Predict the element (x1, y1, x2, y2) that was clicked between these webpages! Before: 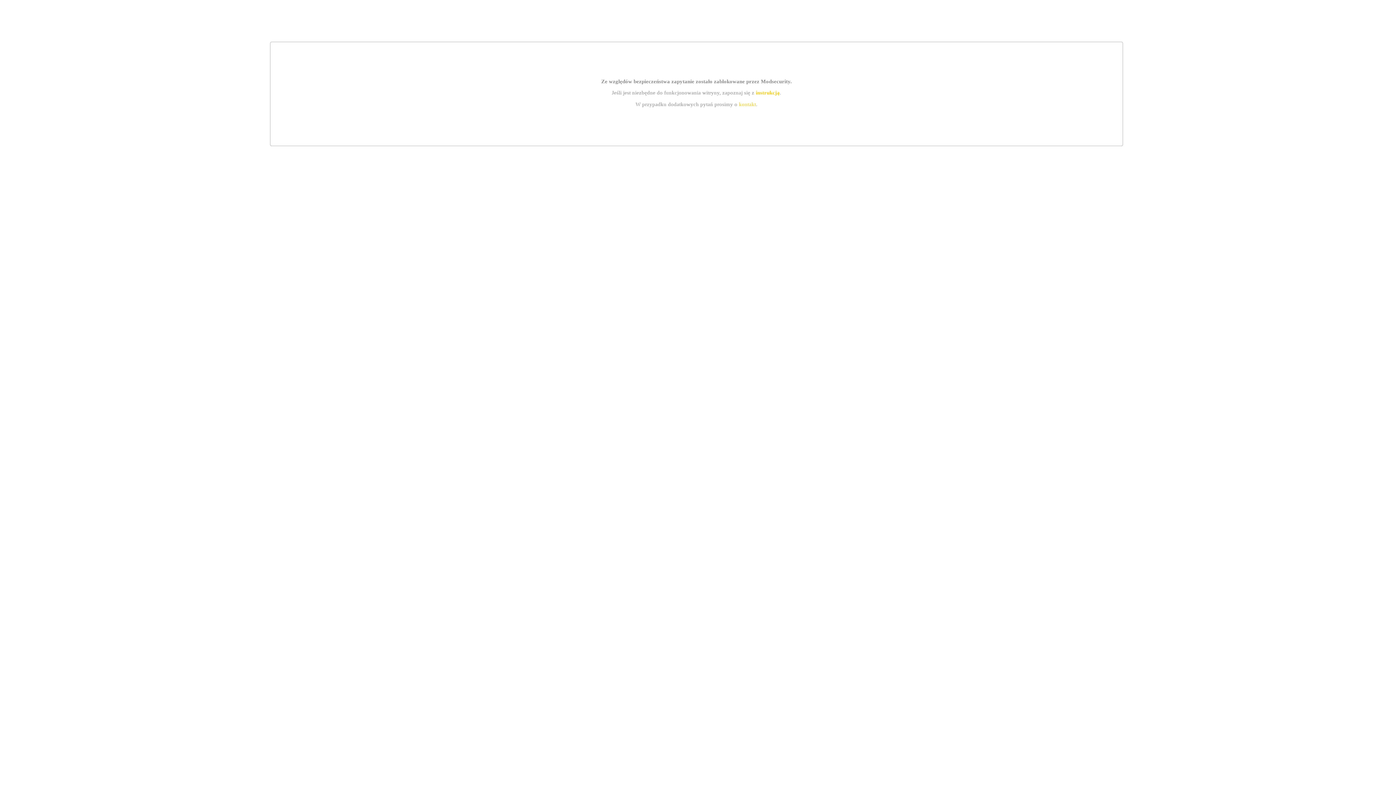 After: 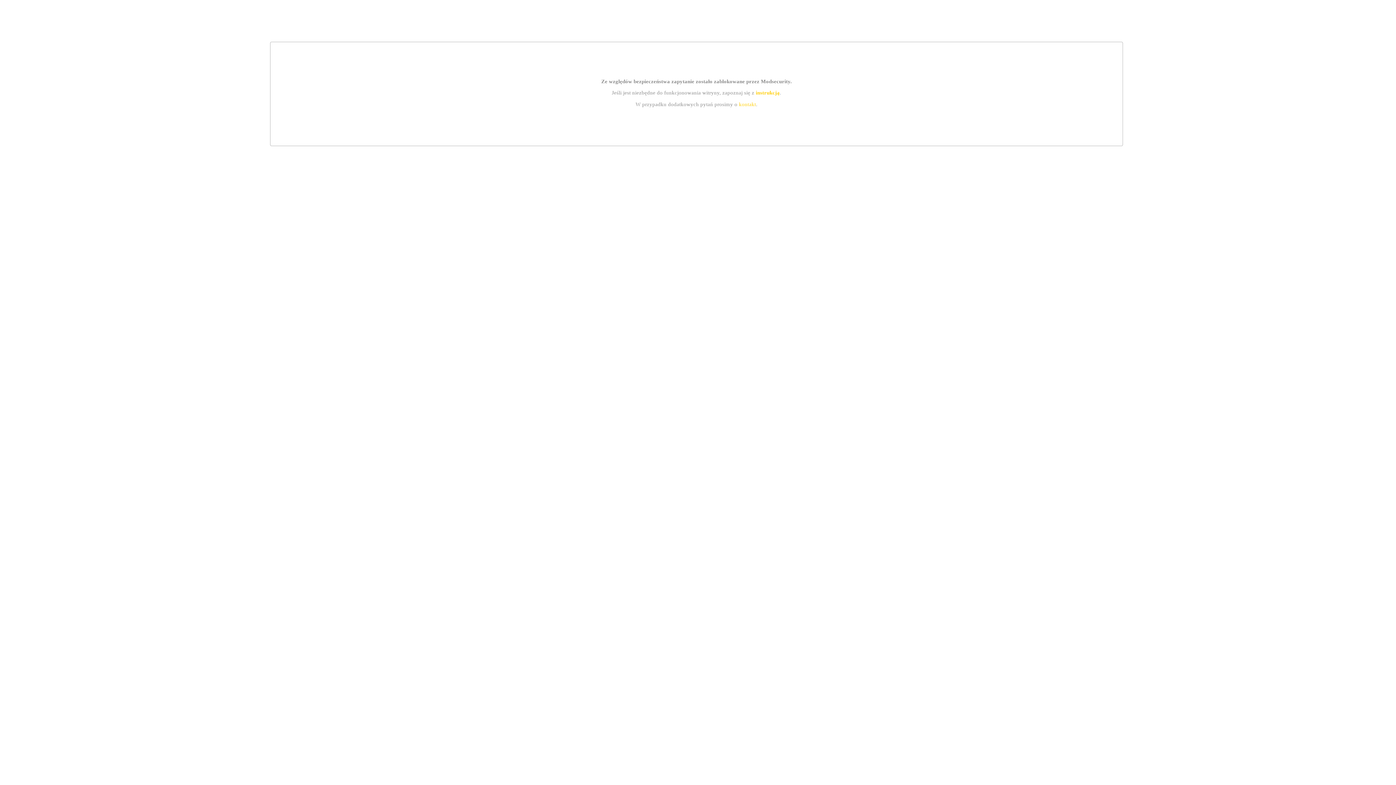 Action: label: instrukcją bbox: (755, 89, 779, 95)